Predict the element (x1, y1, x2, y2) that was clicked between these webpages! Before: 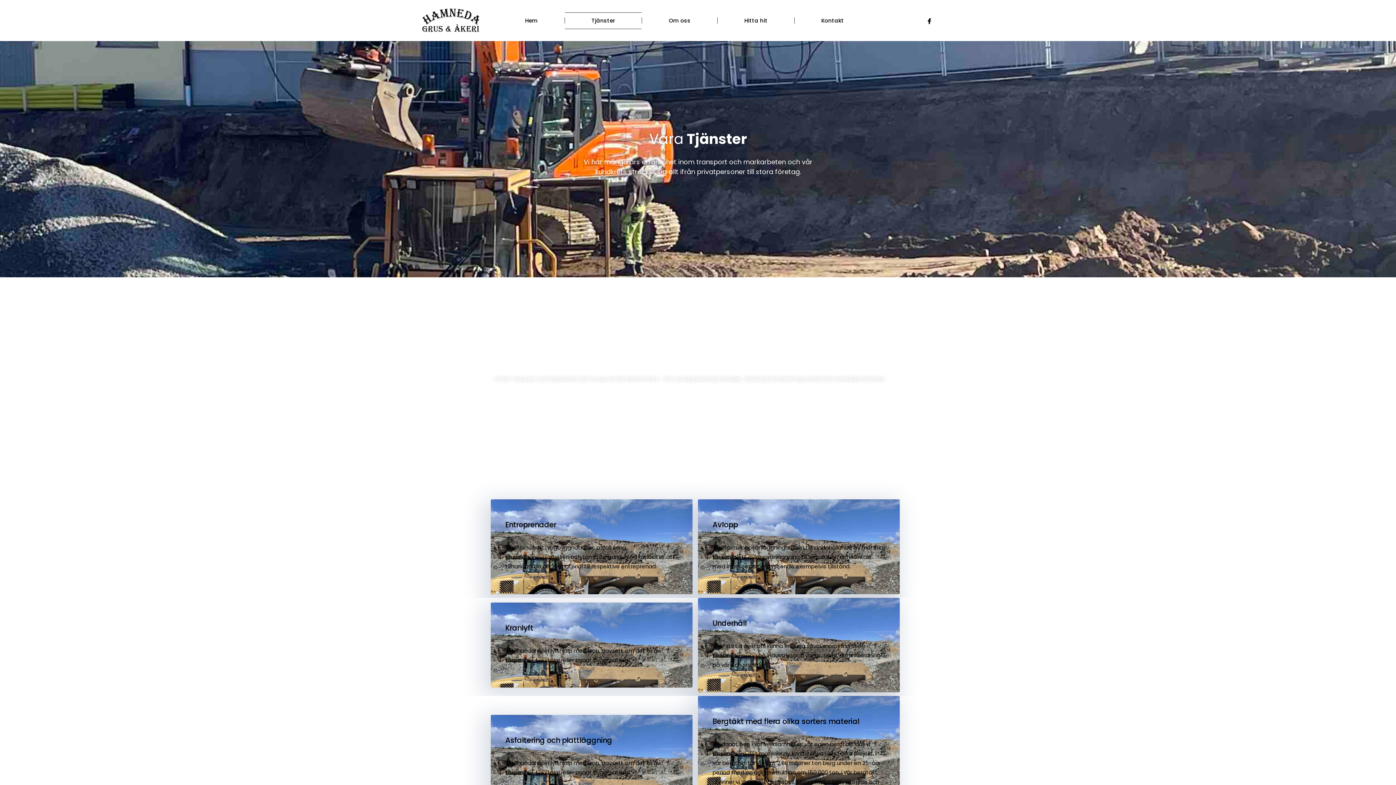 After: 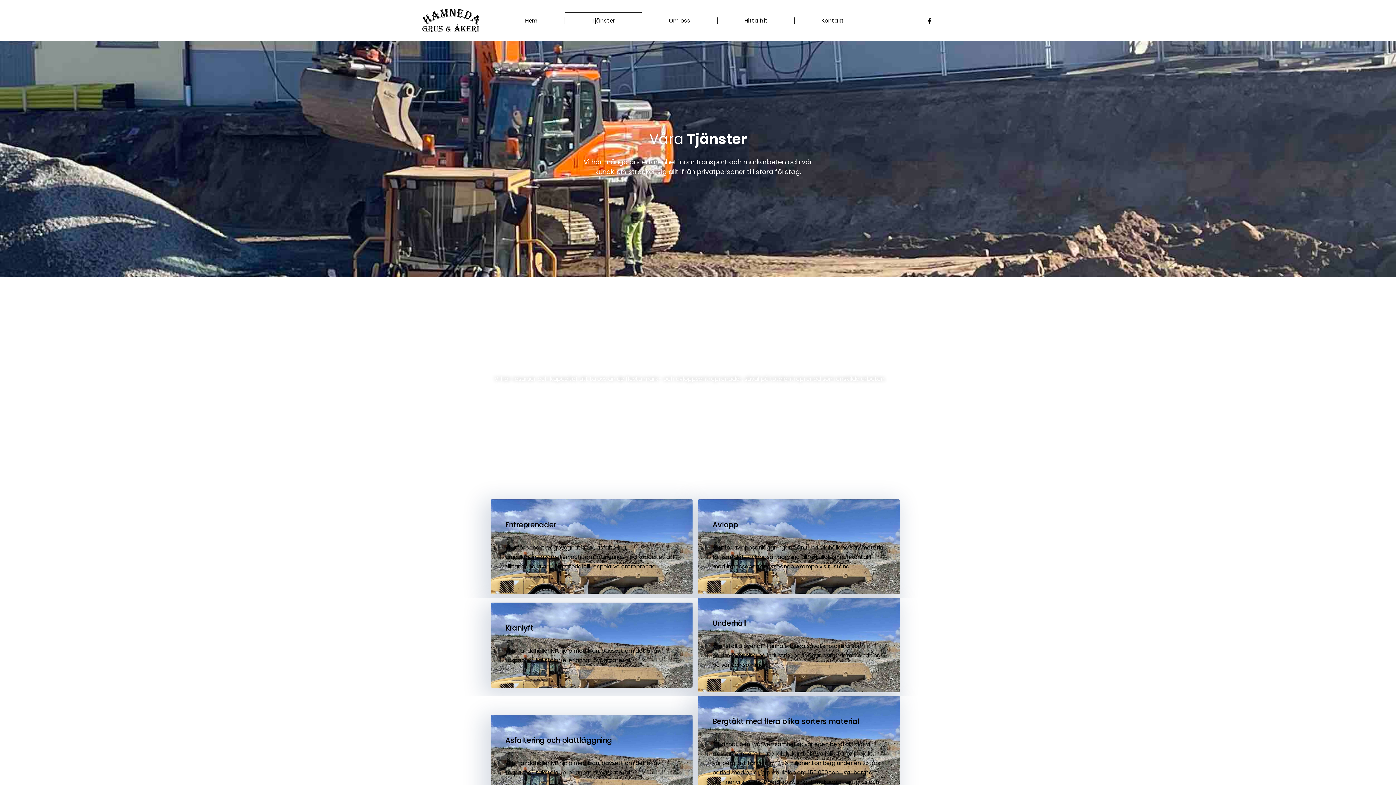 Action: label: Tjänster bbox: (564, 12, 641, 28)